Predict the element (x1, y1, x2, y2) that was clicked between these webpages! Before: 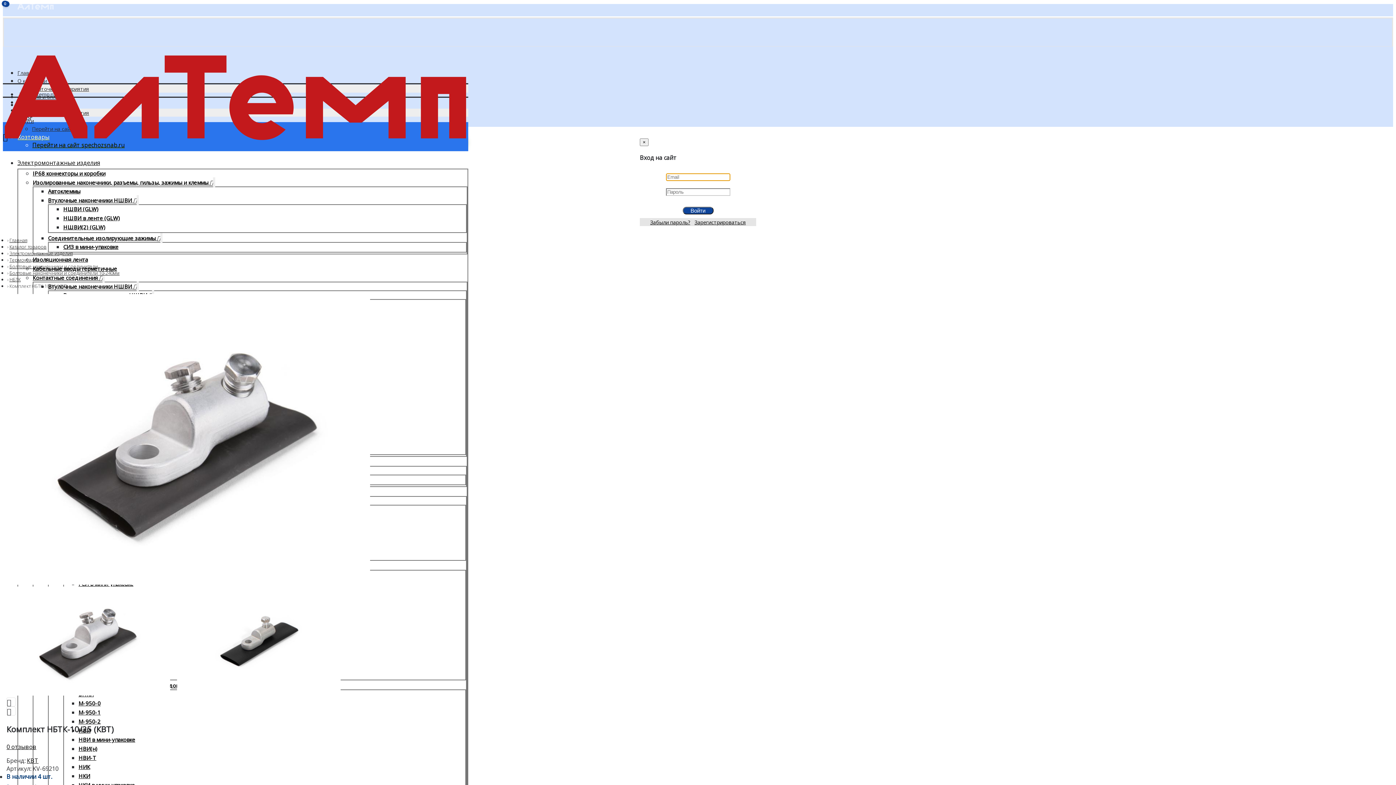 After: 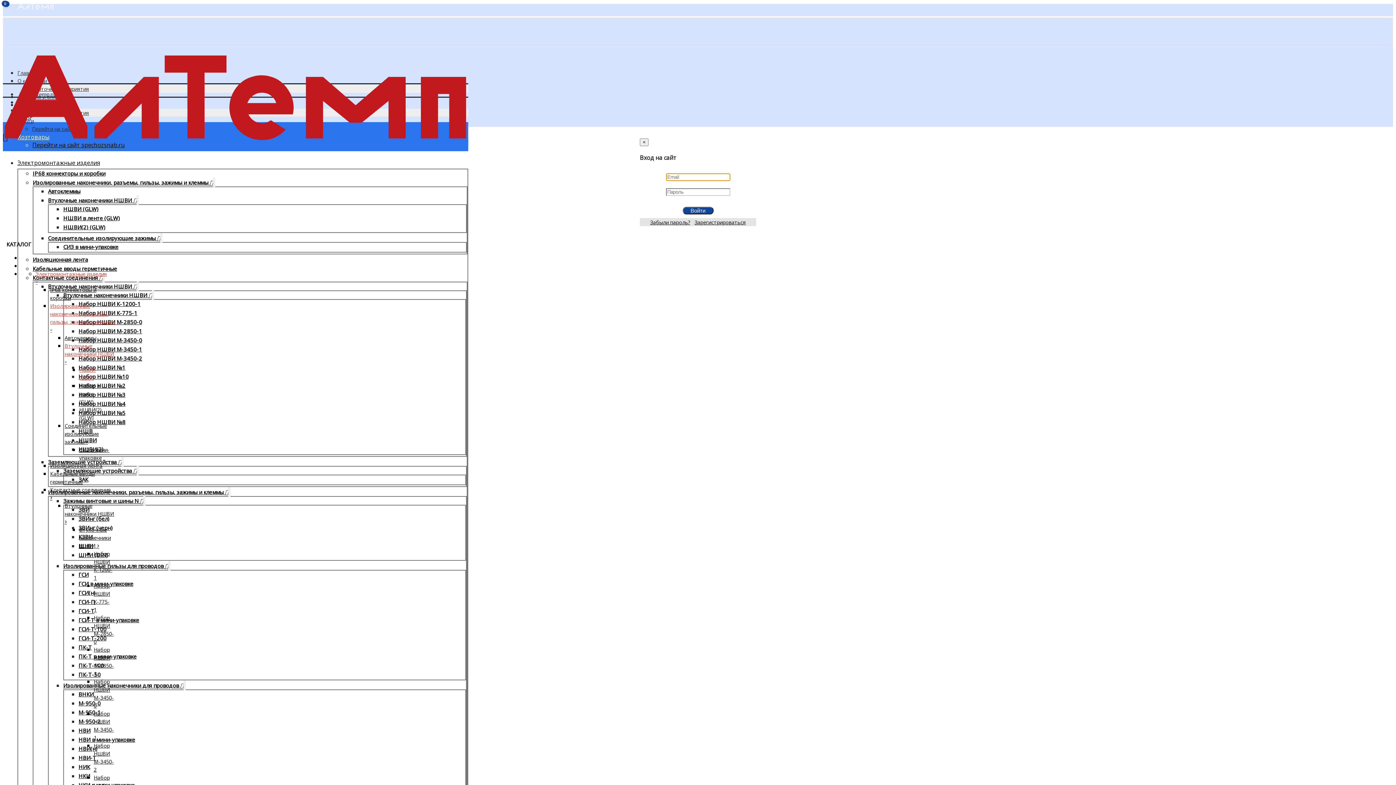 Action: label: НШВИ (GLW) bbox: (63, 205, 98, 212)